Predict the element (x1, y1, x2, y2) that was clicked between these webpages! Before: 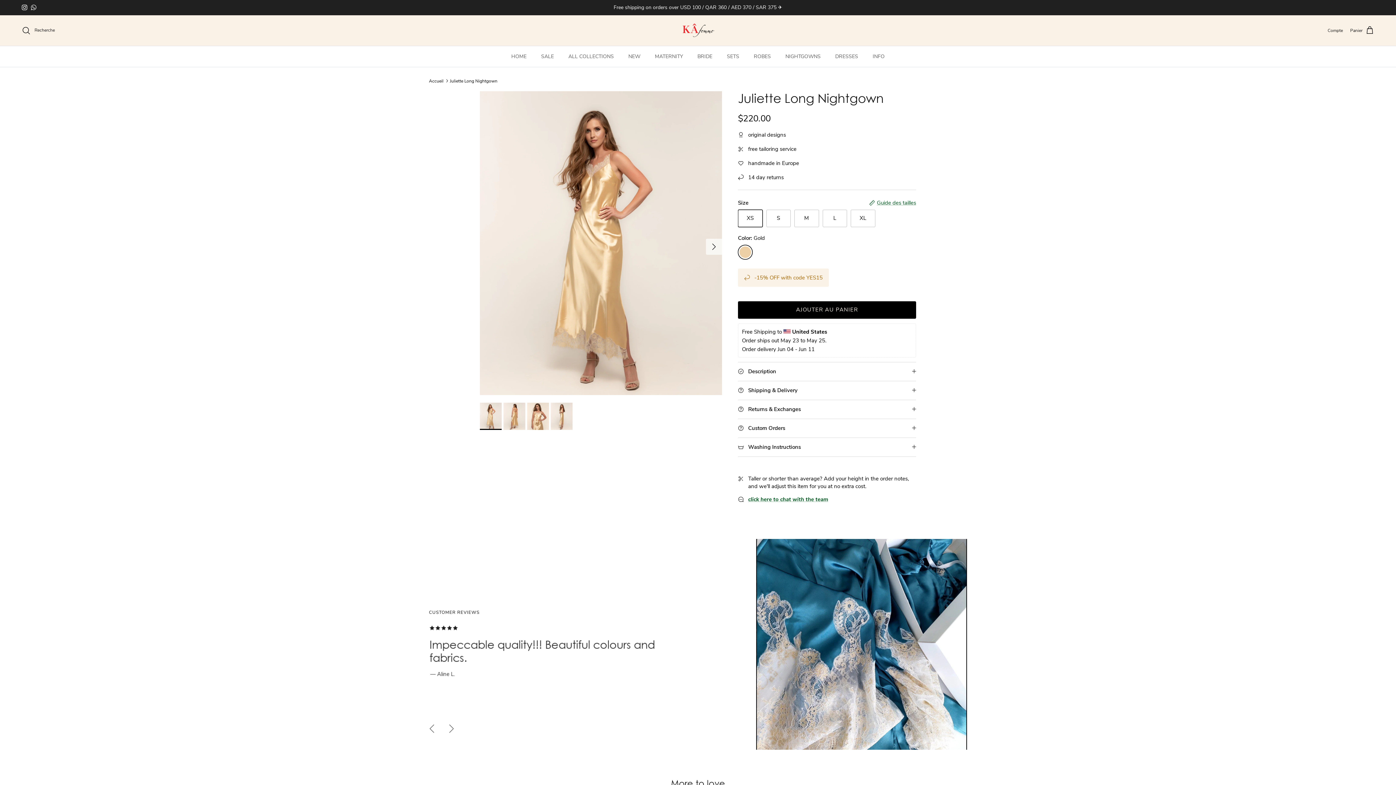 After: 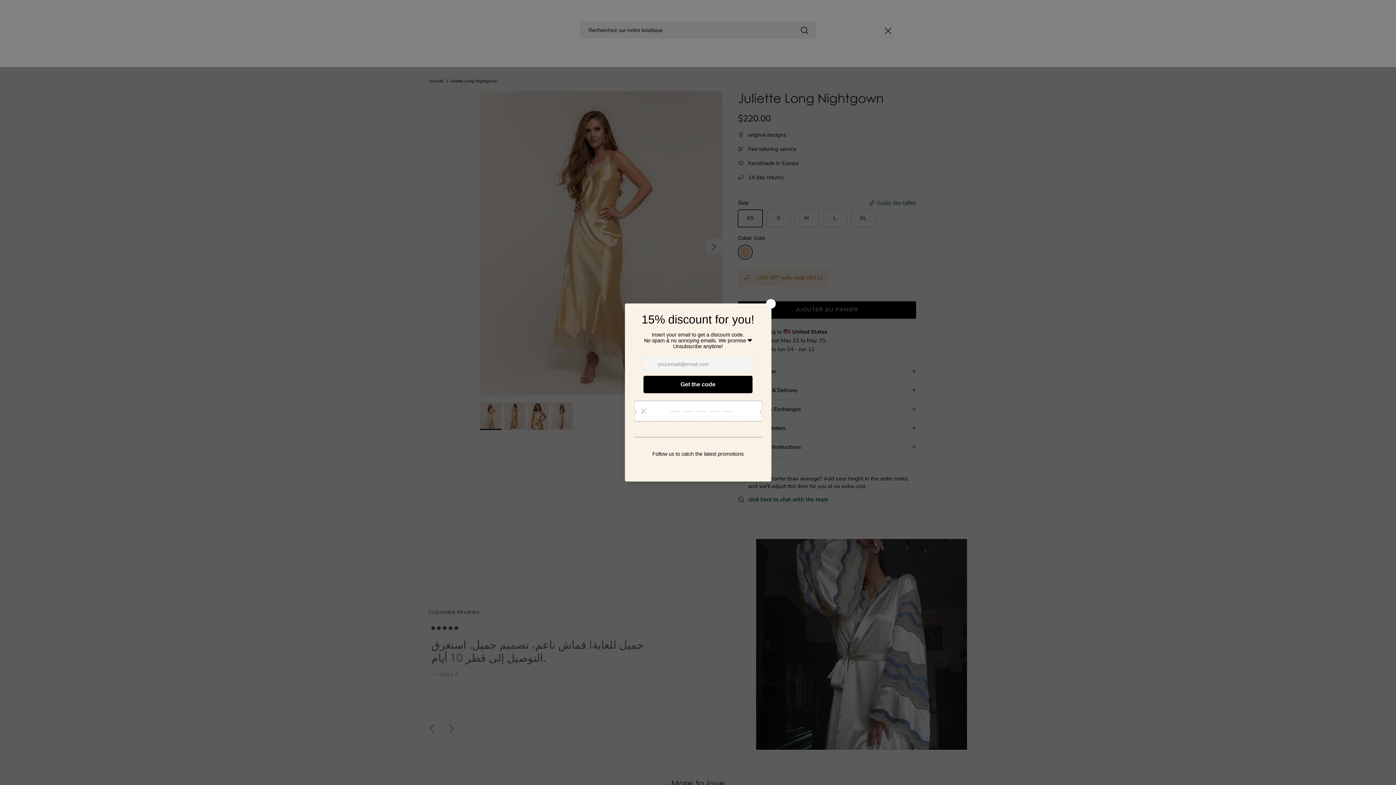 Action: label: Recherche bbox: (21, 26, 54, 34)